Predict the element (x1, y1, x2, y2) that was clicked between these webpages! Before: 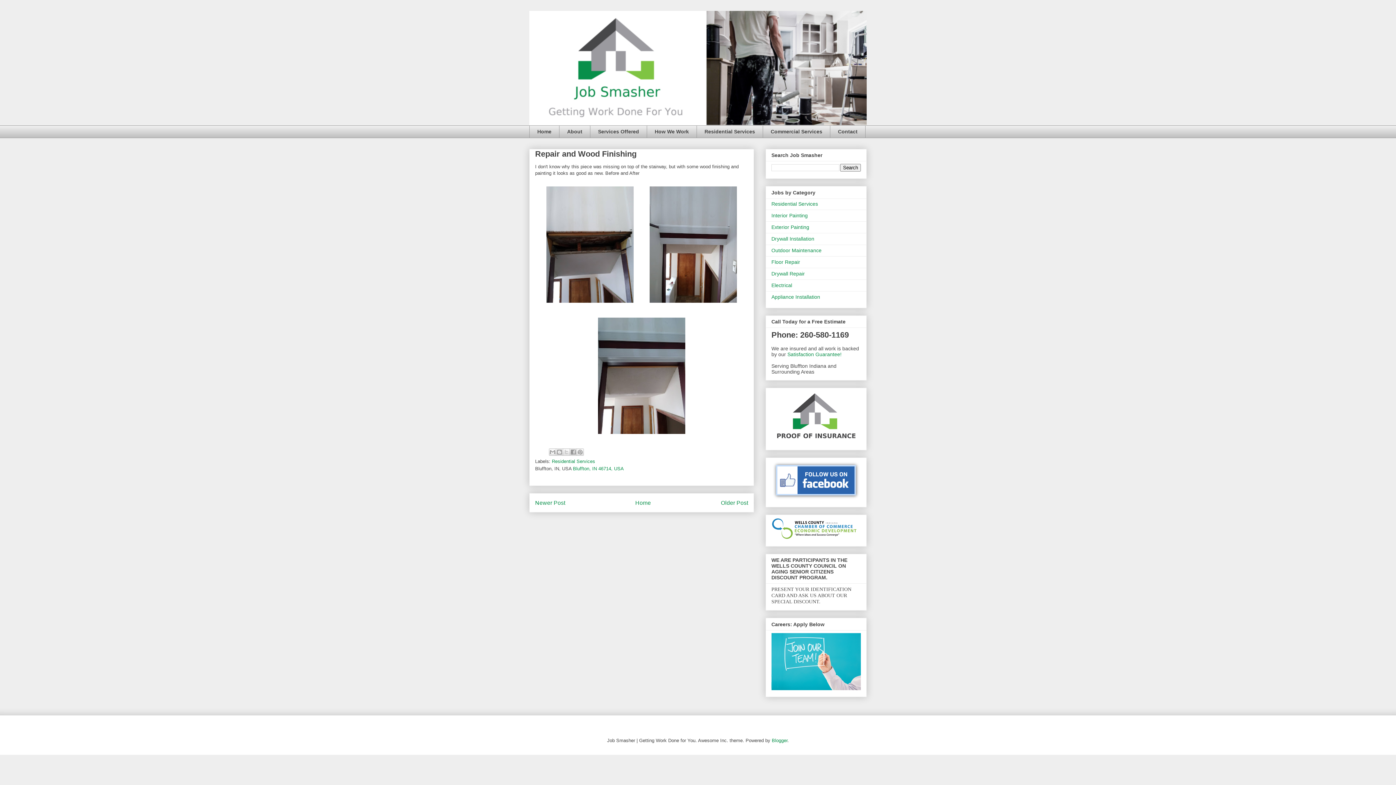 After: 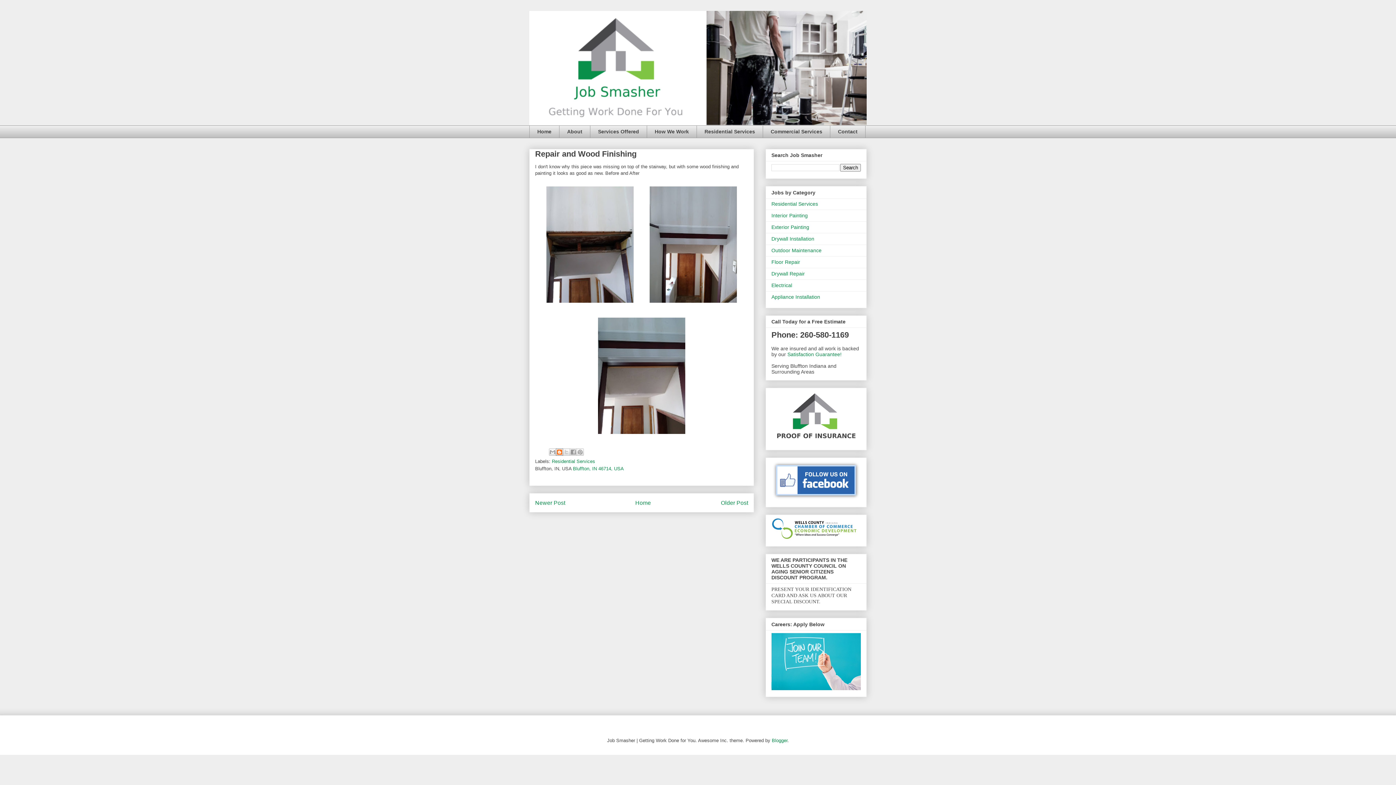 Action: bbox: (556, 448, 563, 455) label: BlogThis!